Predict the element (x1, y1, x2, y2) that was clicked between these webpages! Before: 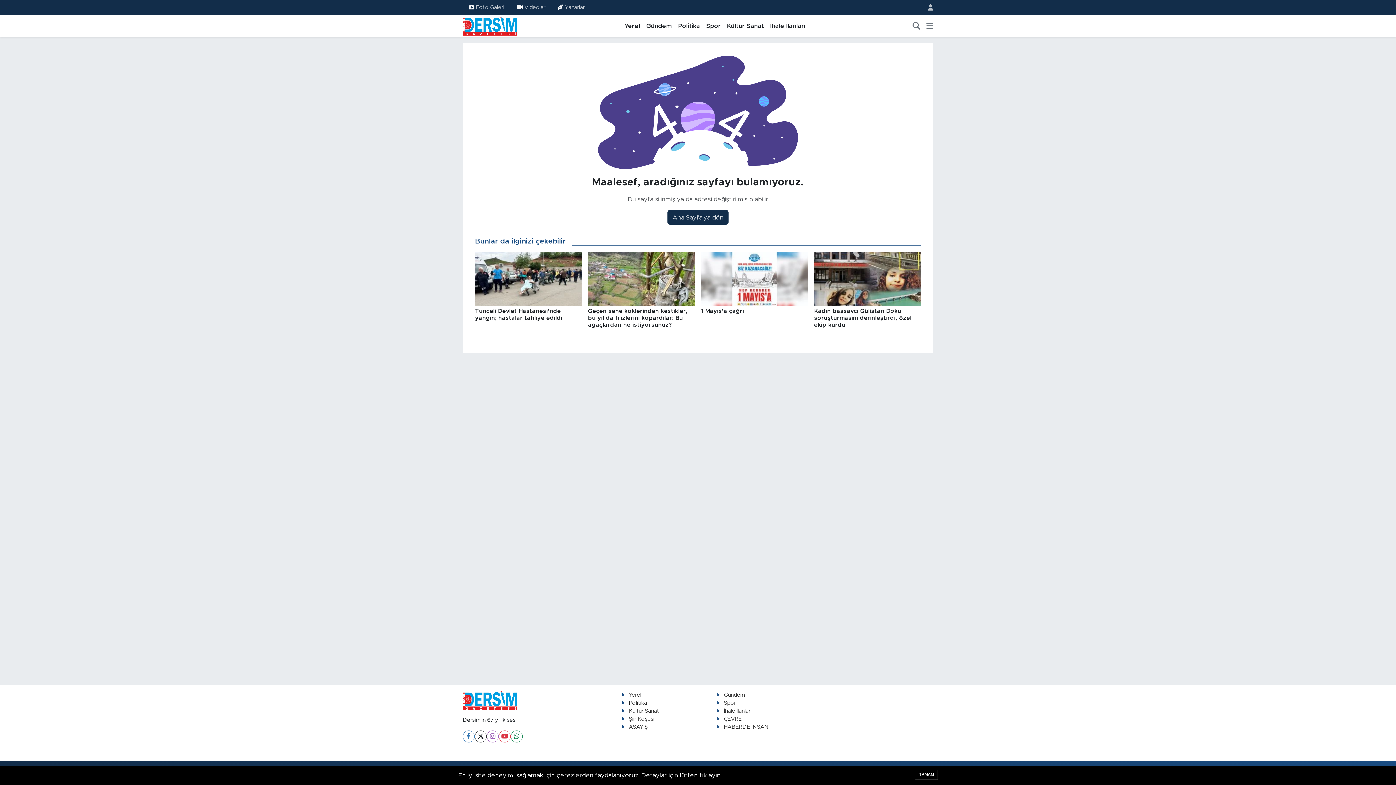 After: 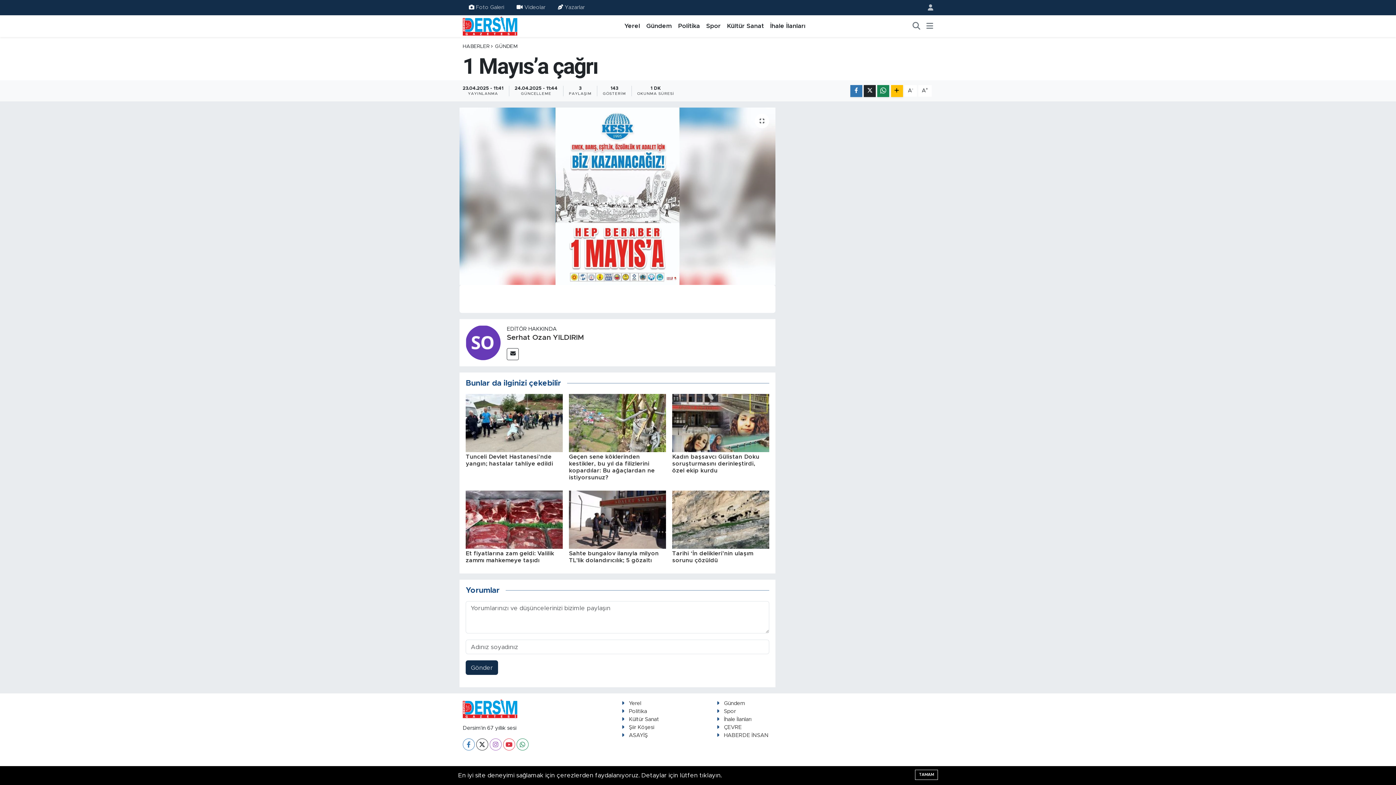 Action: label: 1 Mayıs’a çağrı bbox: (701, 251, 808, 321)